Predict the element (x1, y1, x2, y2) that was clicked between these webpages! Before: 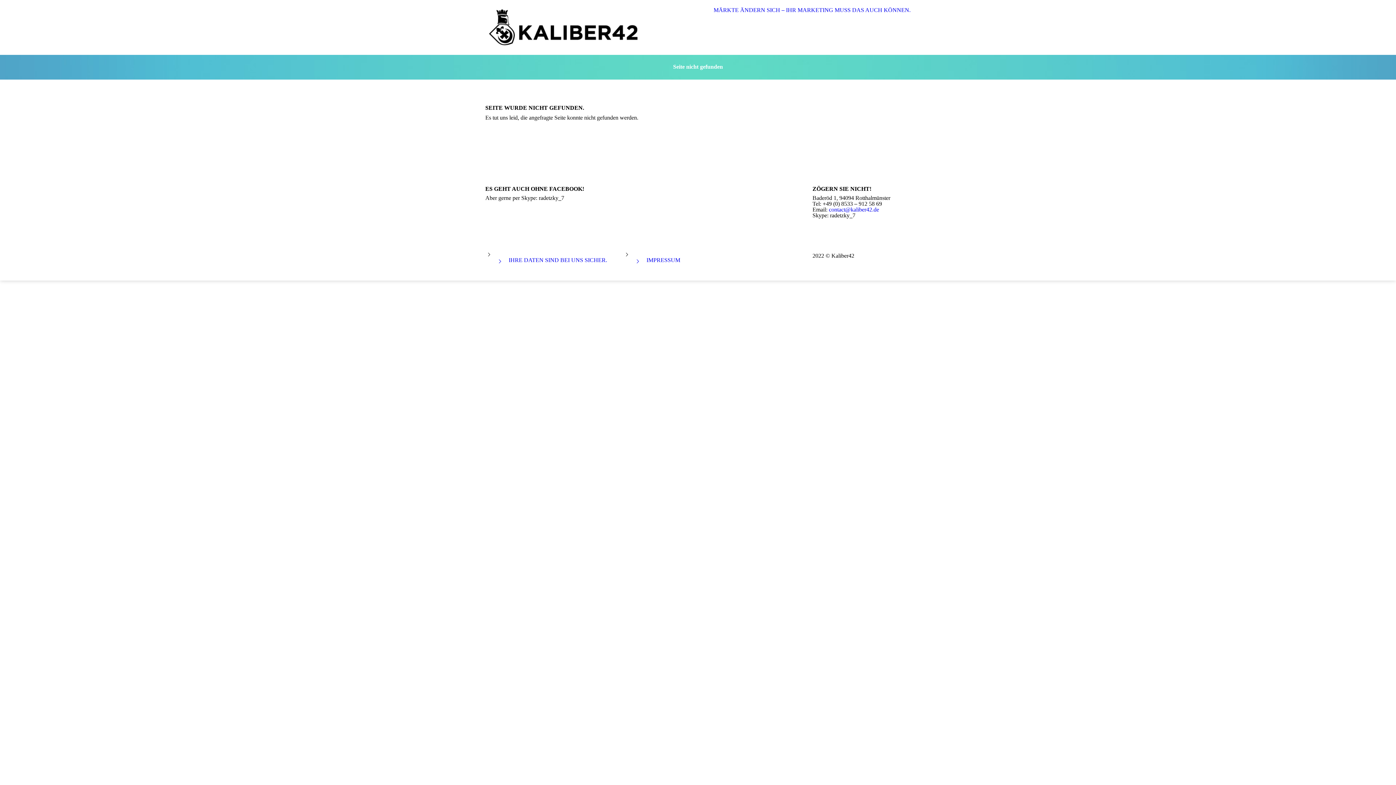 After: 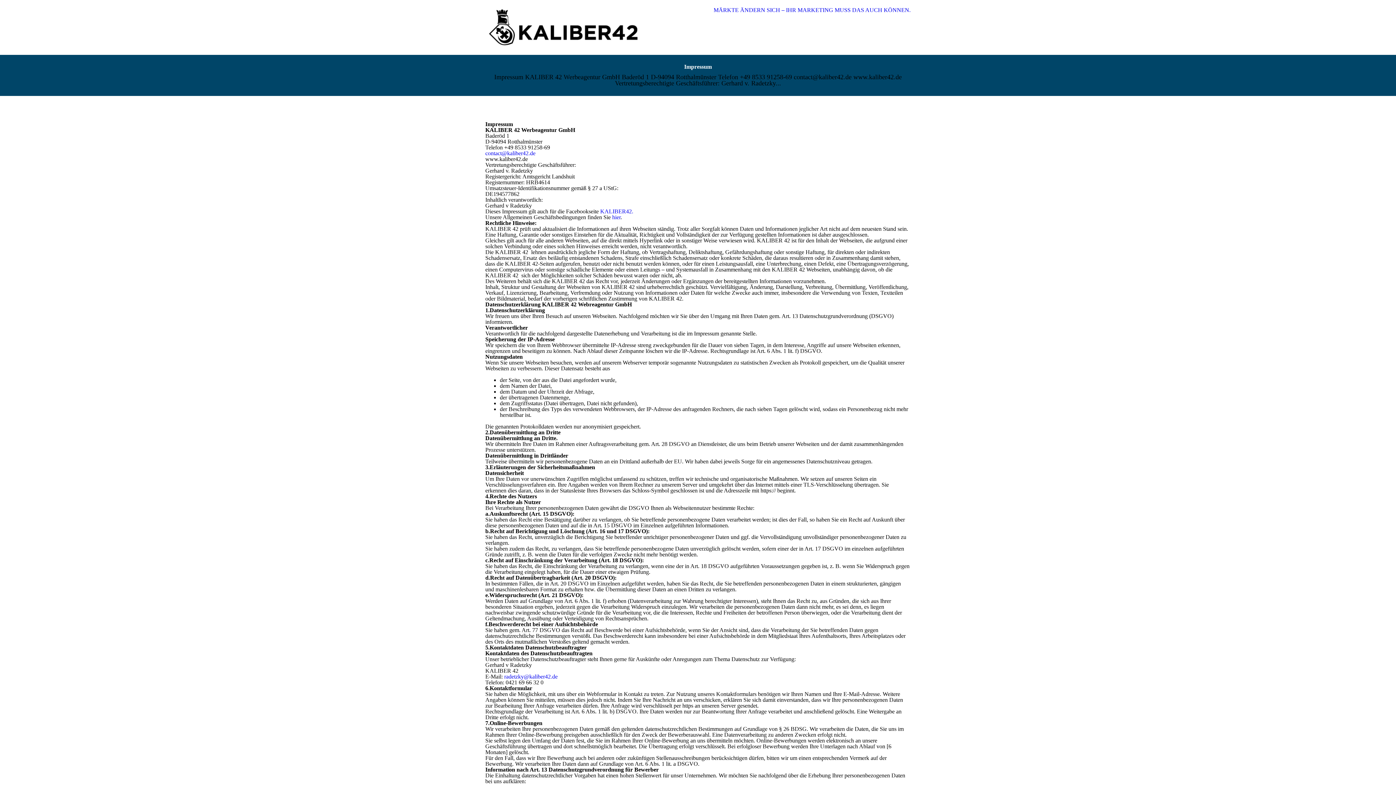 Action: label: IMPRESSUM bbox: (630, 253, 687, 267)